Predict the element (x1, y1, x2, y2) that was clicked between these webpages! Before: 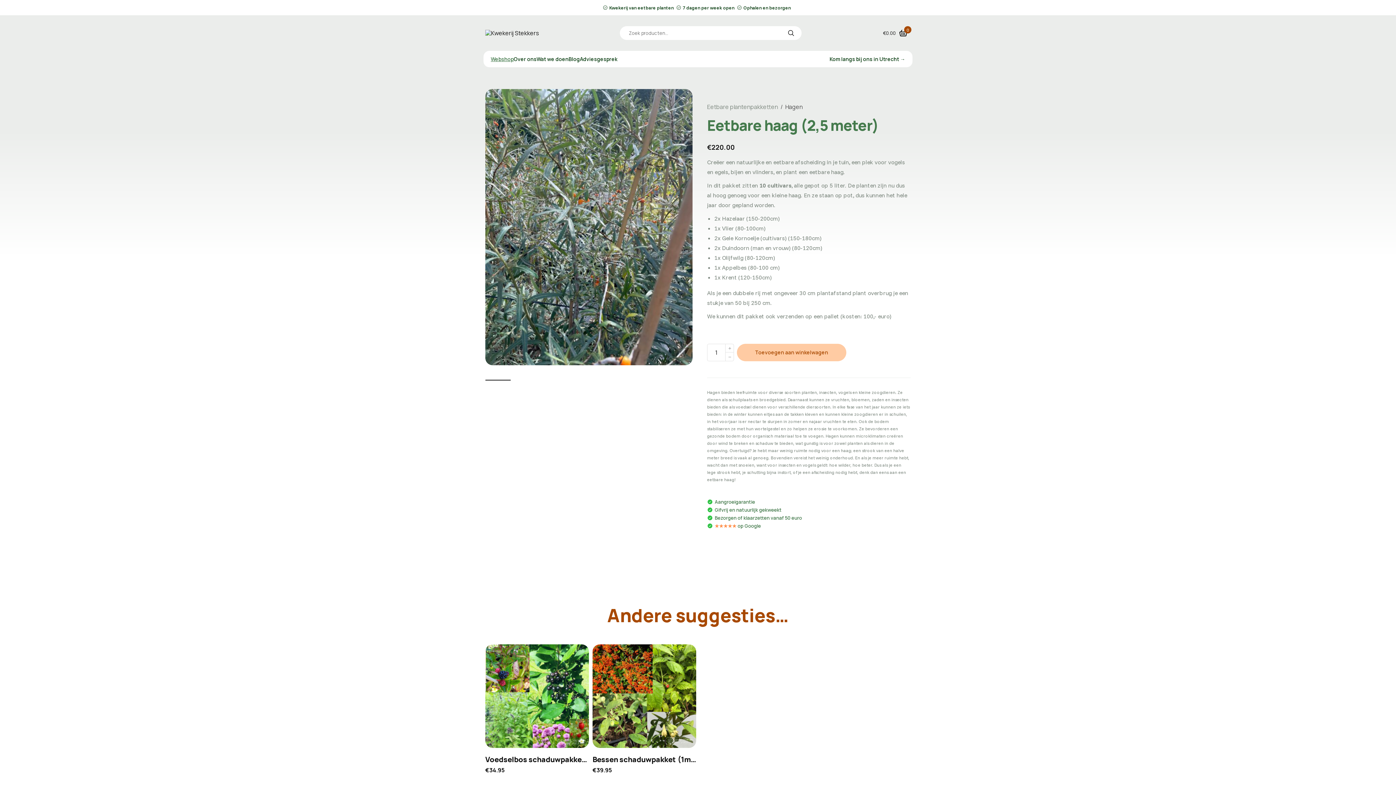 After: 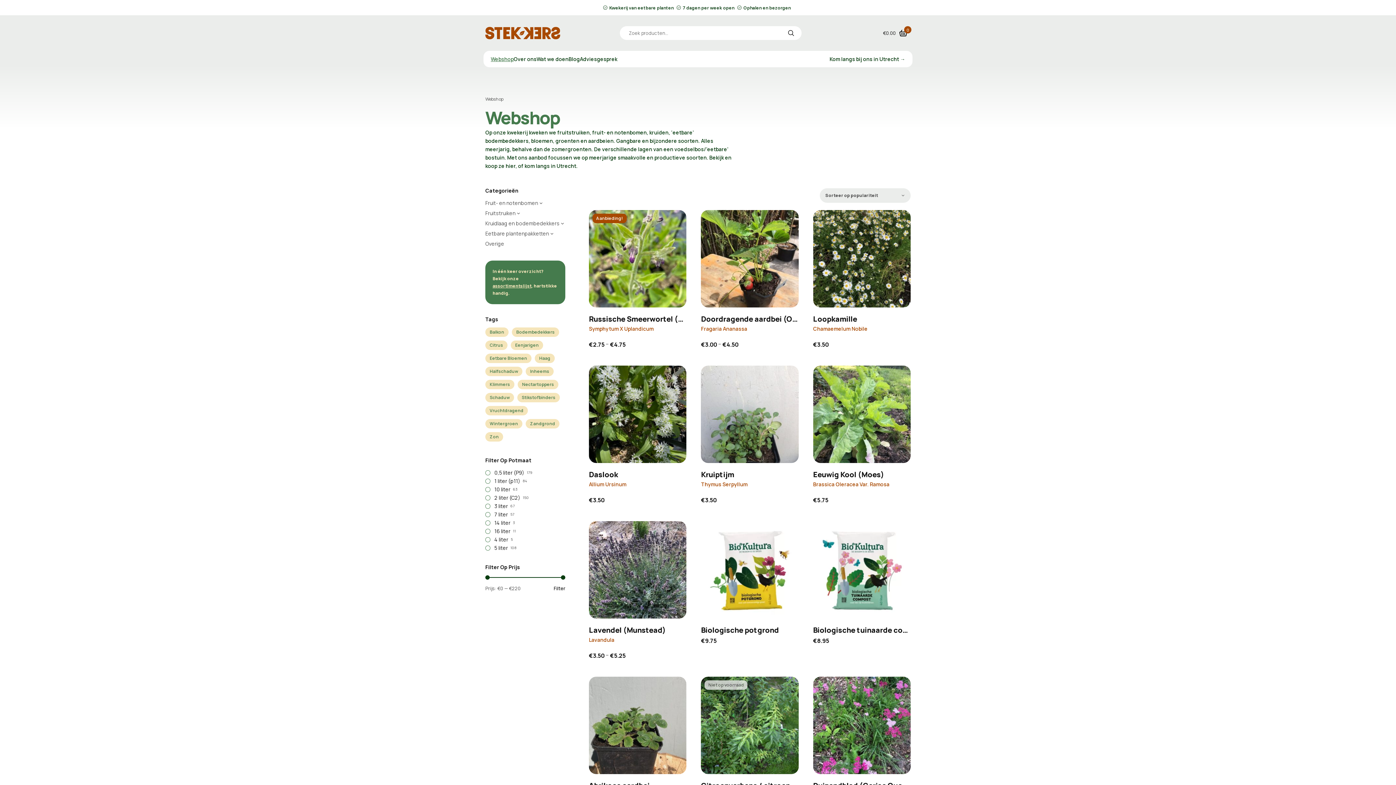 Action: label: Webshop bbox: (490, 52, 513, 66)